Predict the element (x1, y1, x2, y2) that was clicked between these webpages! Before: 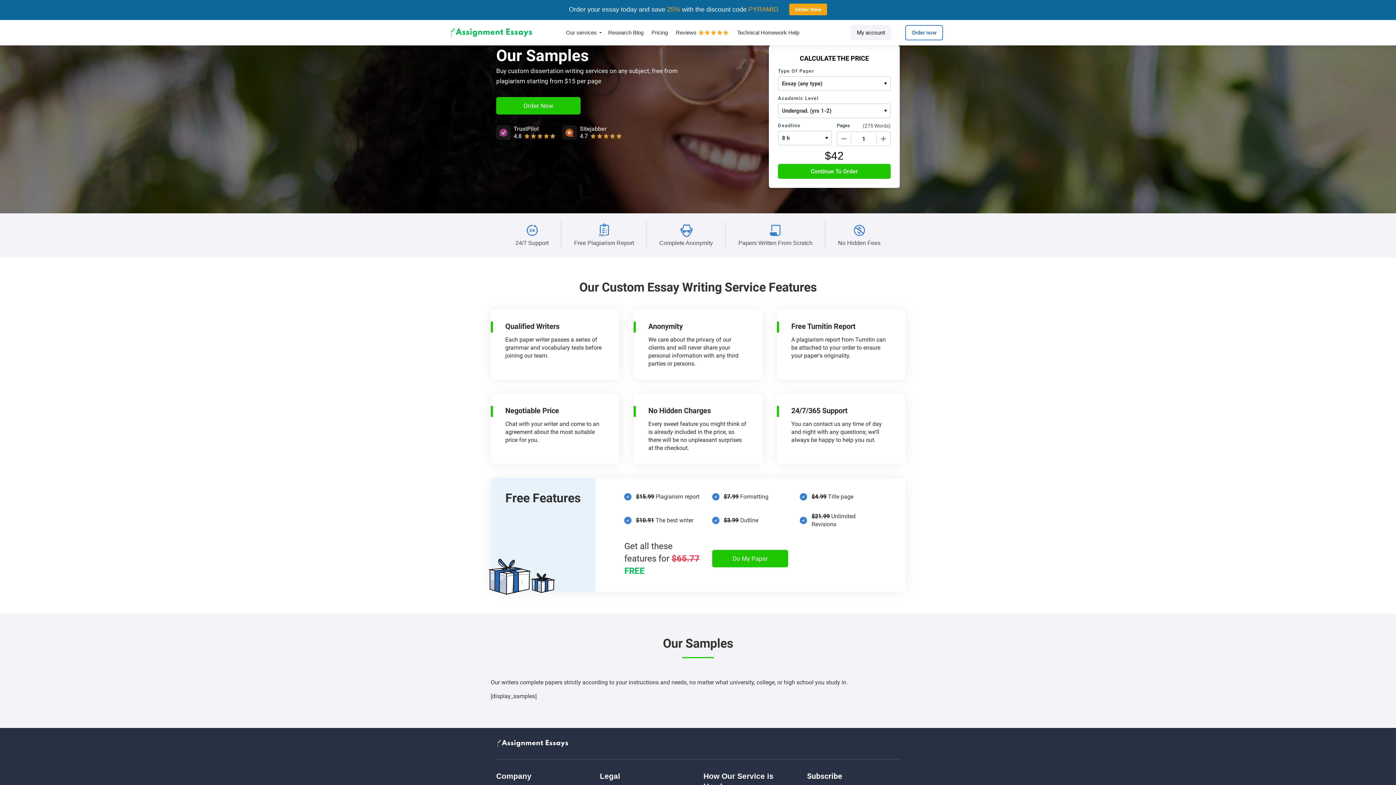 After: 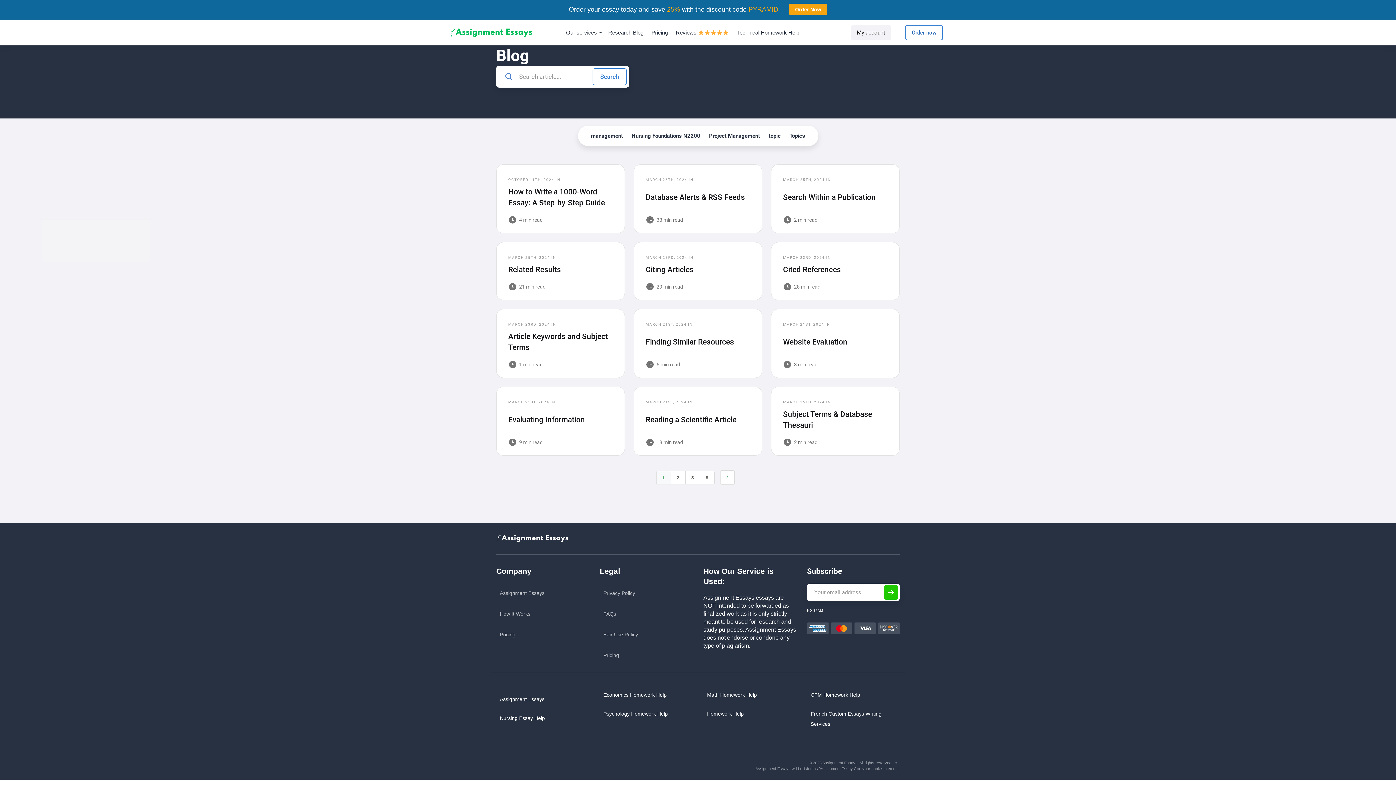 Action: bbox: (608, 28, 643, 37) label: Research Blog